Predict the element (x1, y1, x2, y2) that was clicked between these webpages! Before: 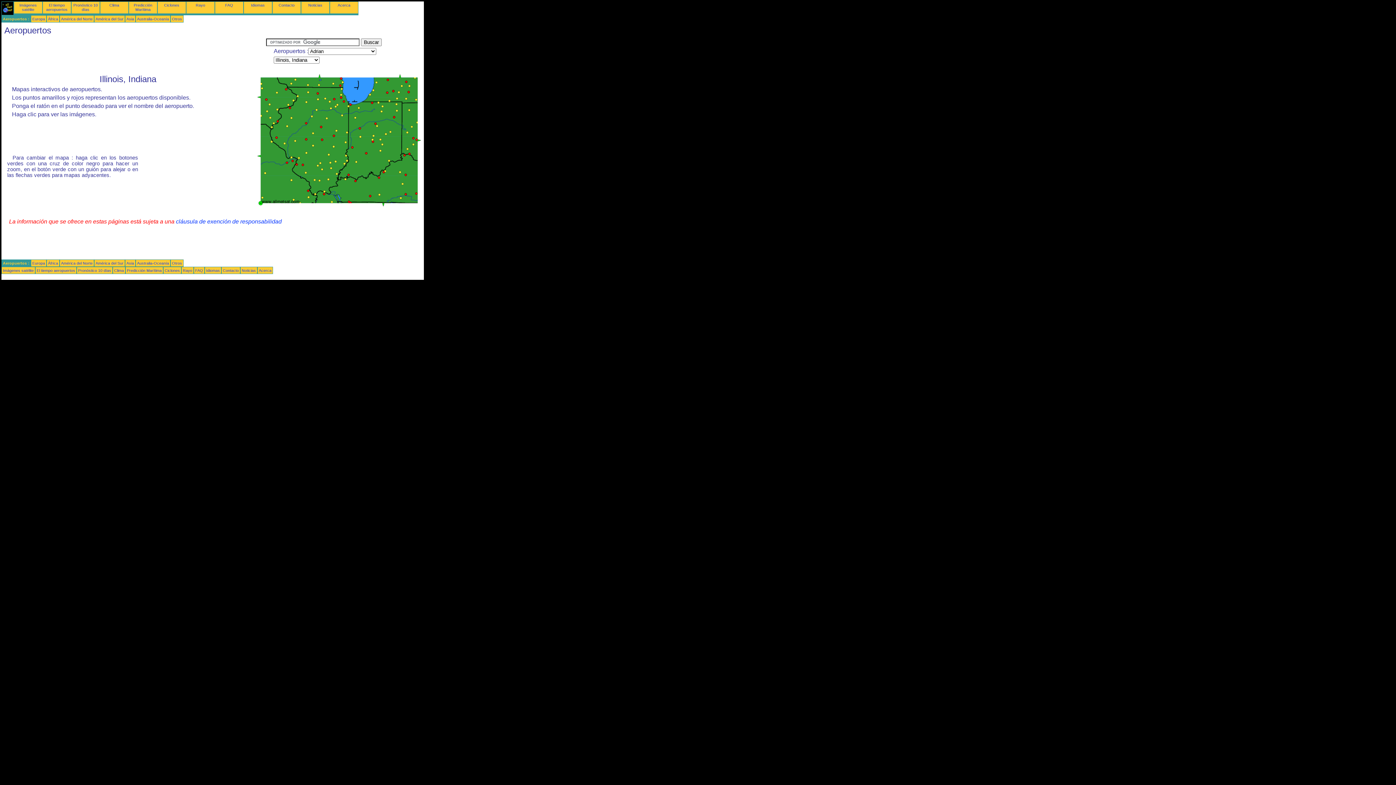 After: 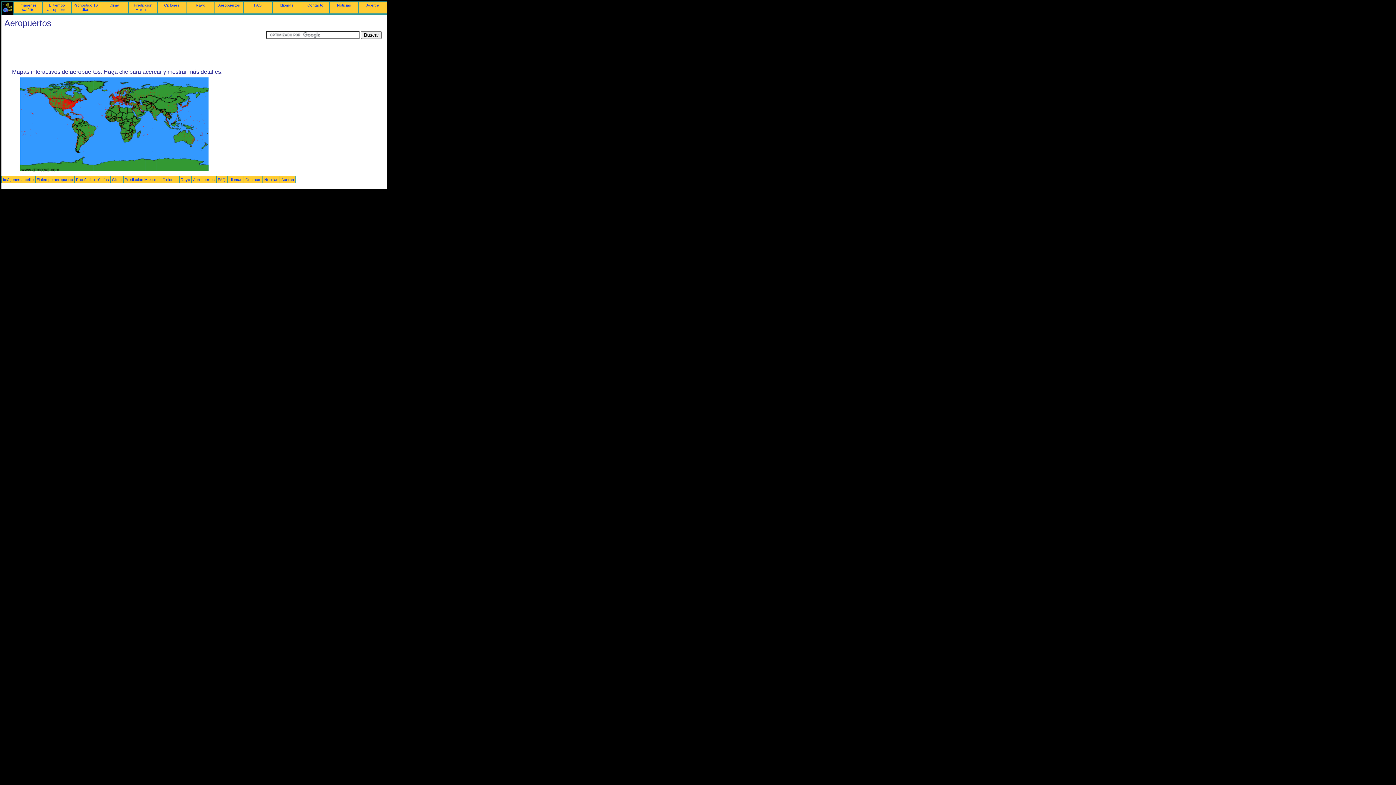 Action: label: Otros bbox: (172, 16, 182, 21)